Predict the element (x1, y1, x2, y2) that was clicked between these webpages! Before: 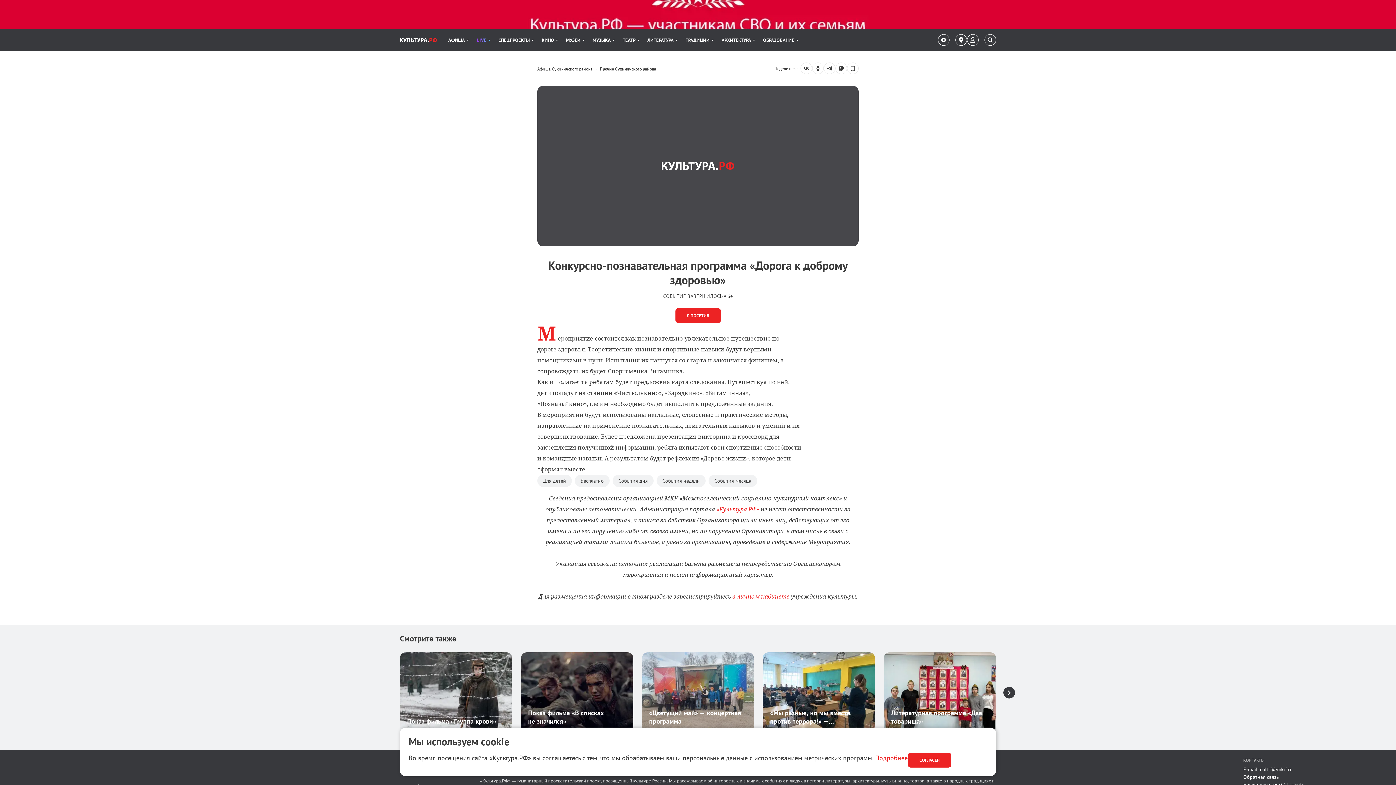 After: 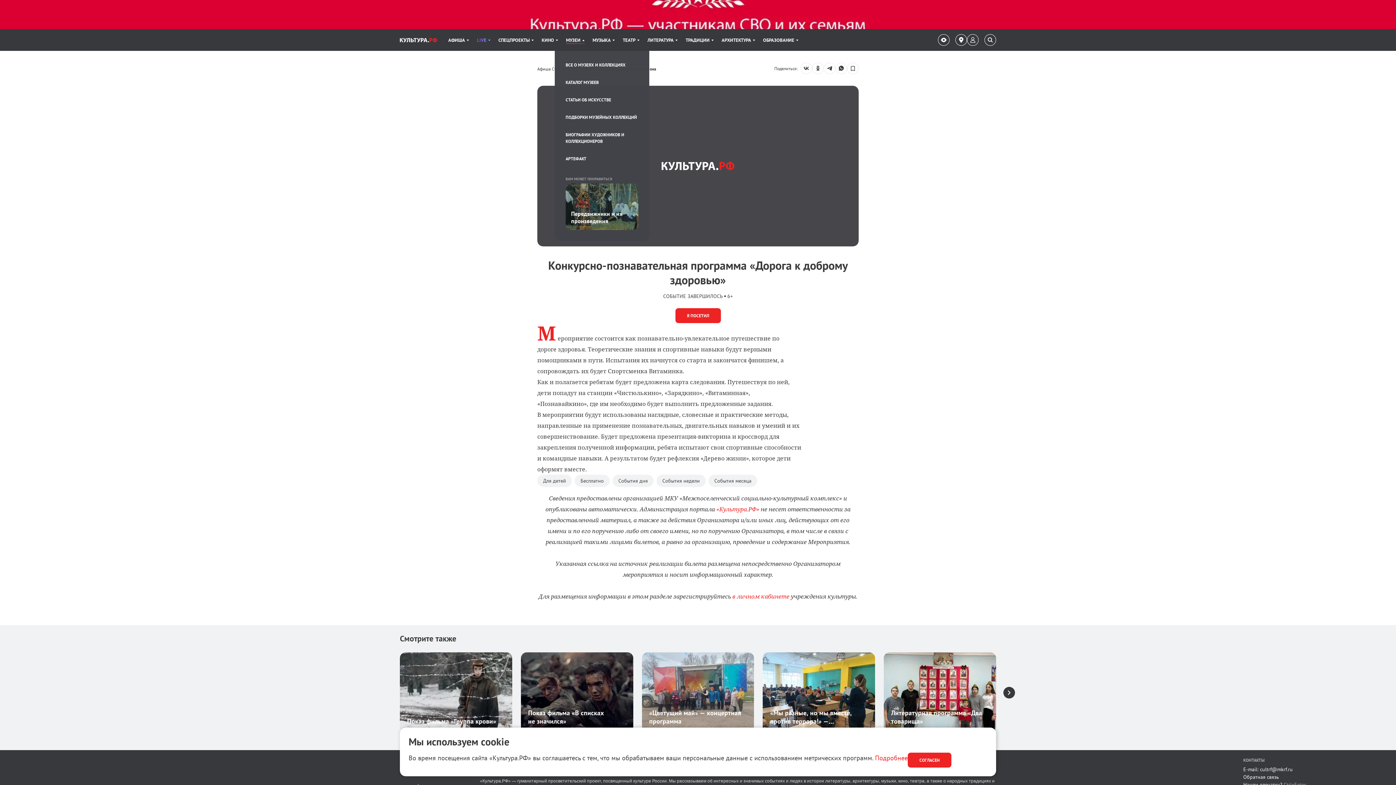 Action: label: Пункт меню МУЗЕИ. 5 из 11 bbox: (566, 29, 584, 50)